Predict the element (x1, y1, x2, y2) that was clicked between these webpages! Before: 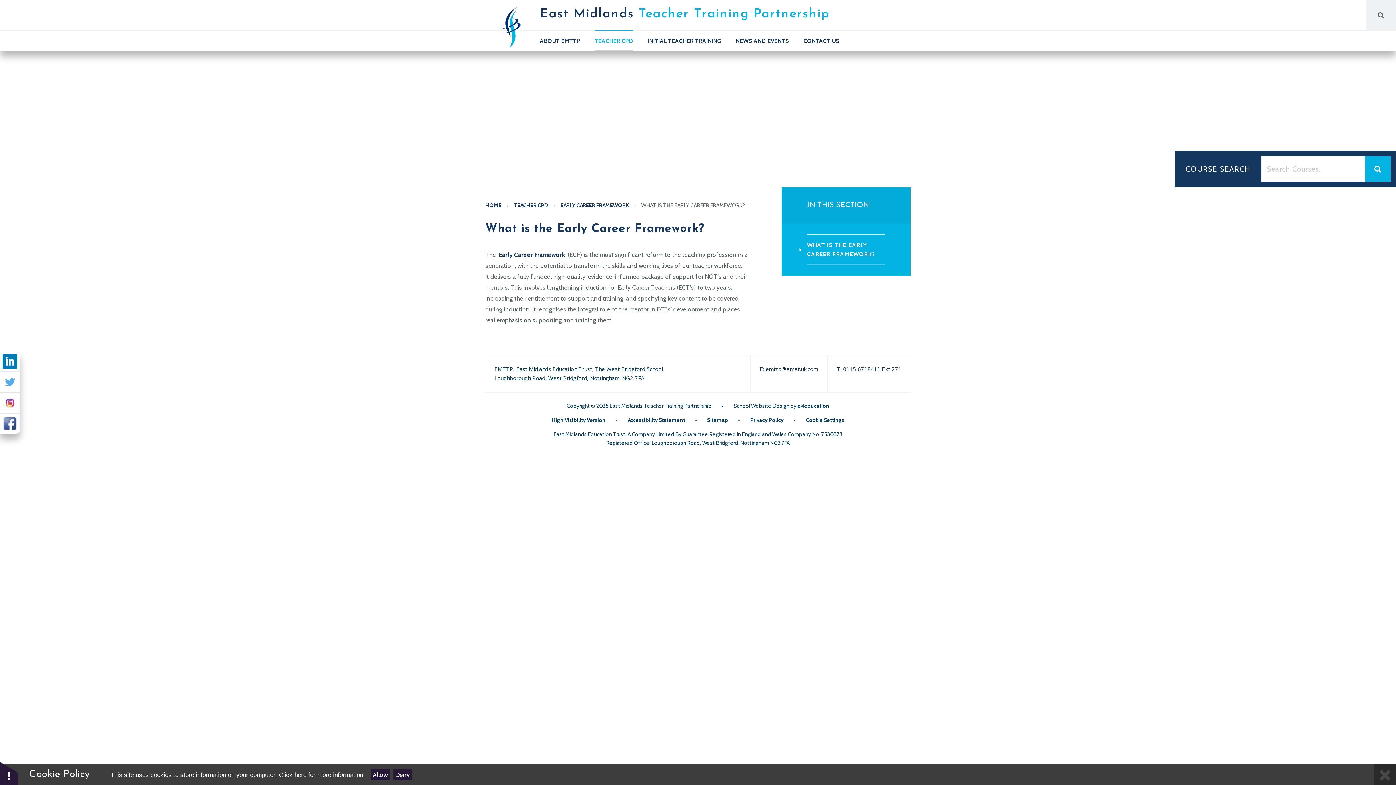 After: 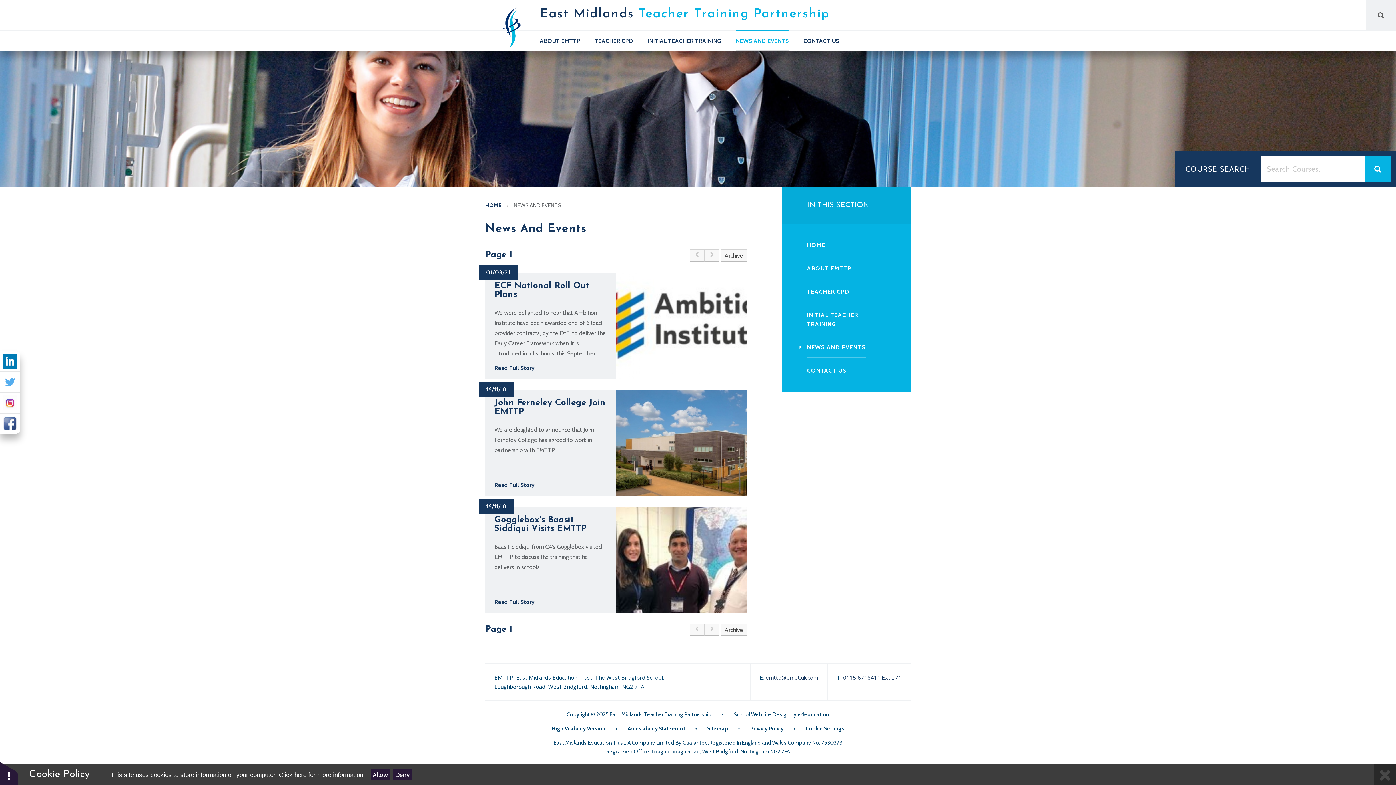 Action: bbox: (728, 30, 796, 50) label: NEWS AND EVENTS